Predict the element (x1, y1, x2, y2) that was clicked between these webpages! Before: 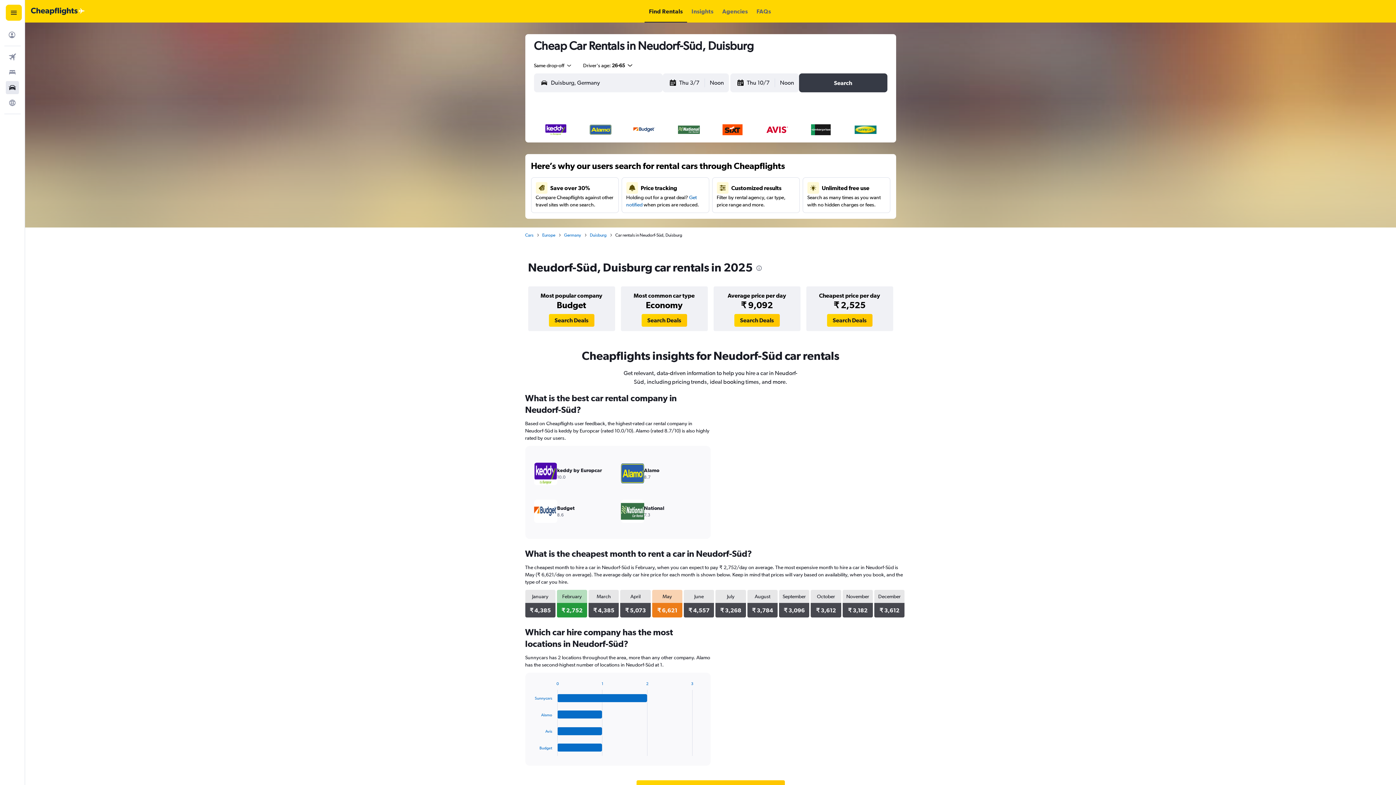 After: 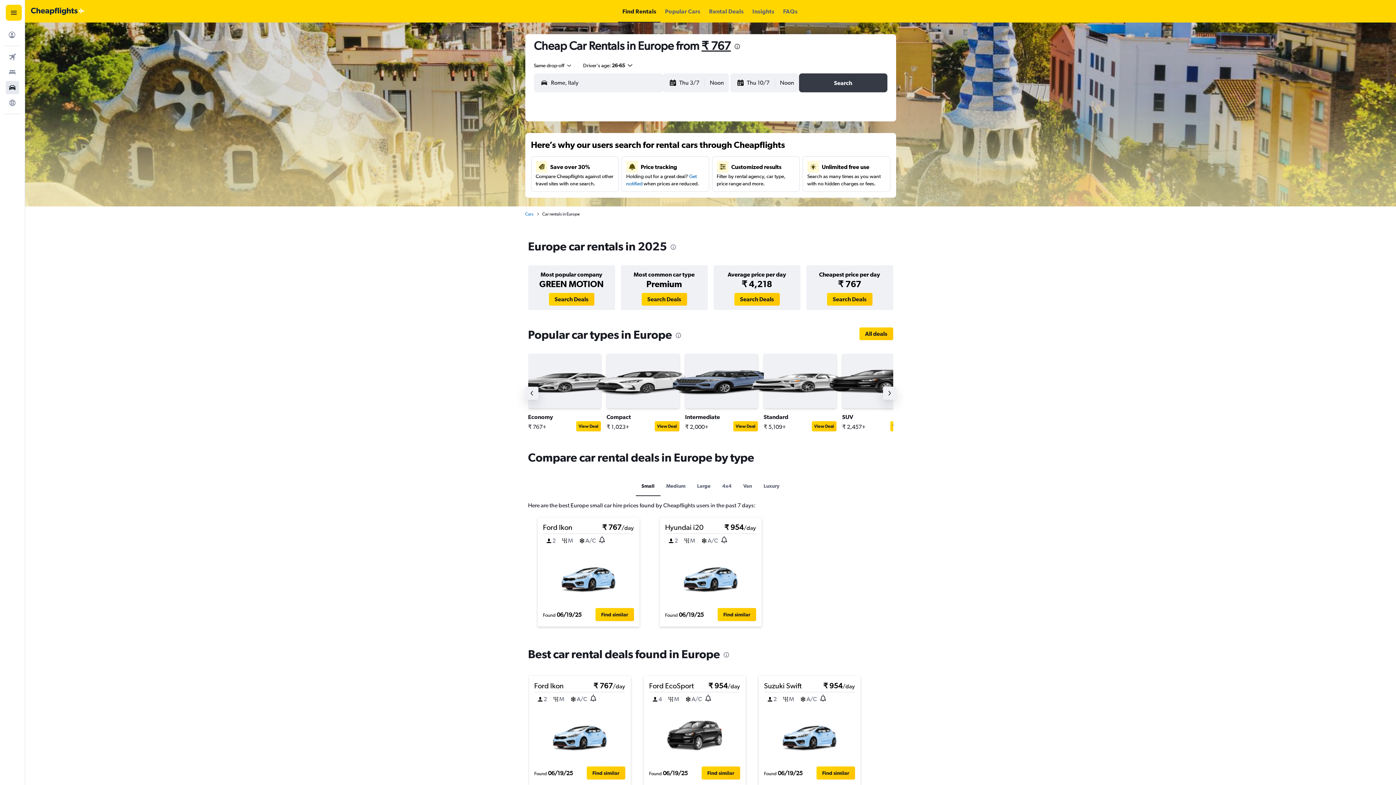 Action: bbox: (542, 232, 555, 238) label: Europe